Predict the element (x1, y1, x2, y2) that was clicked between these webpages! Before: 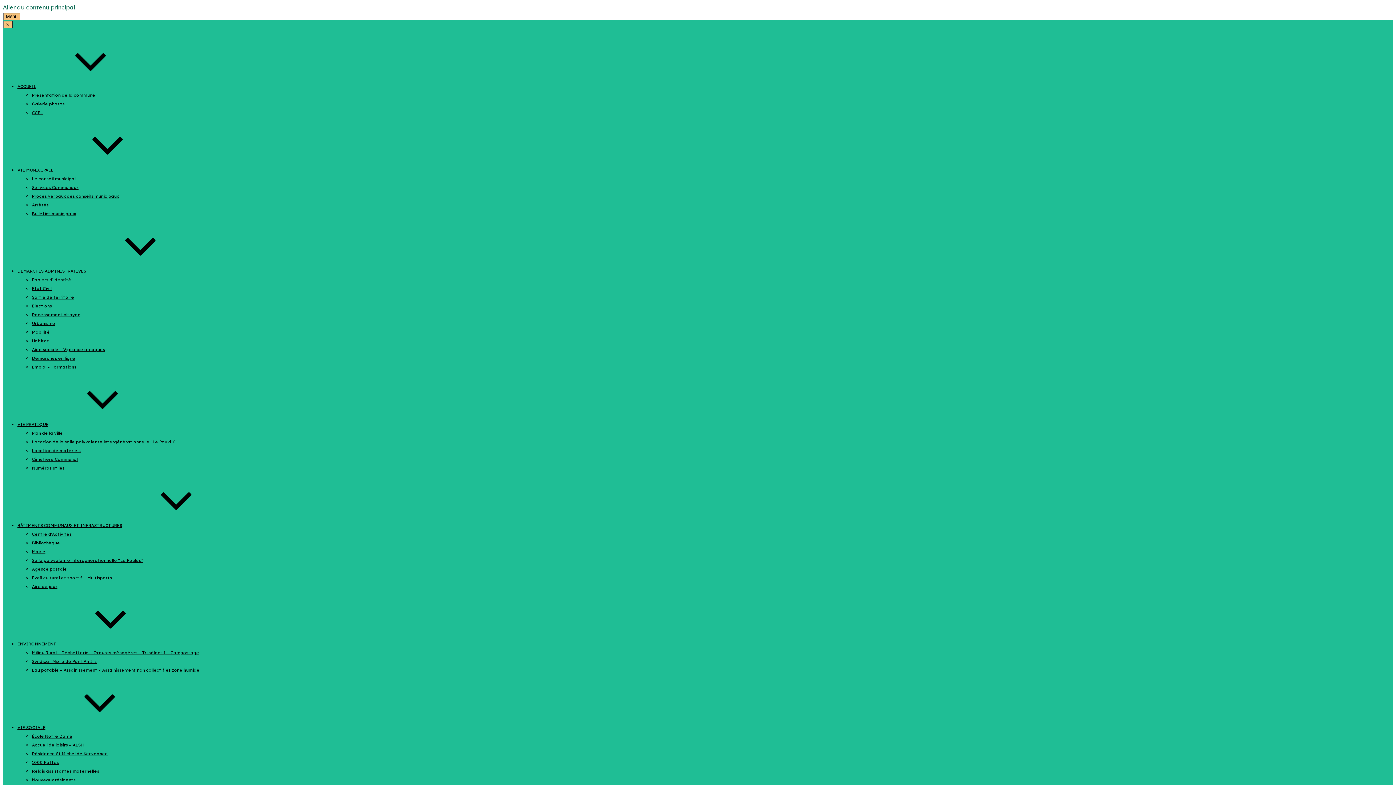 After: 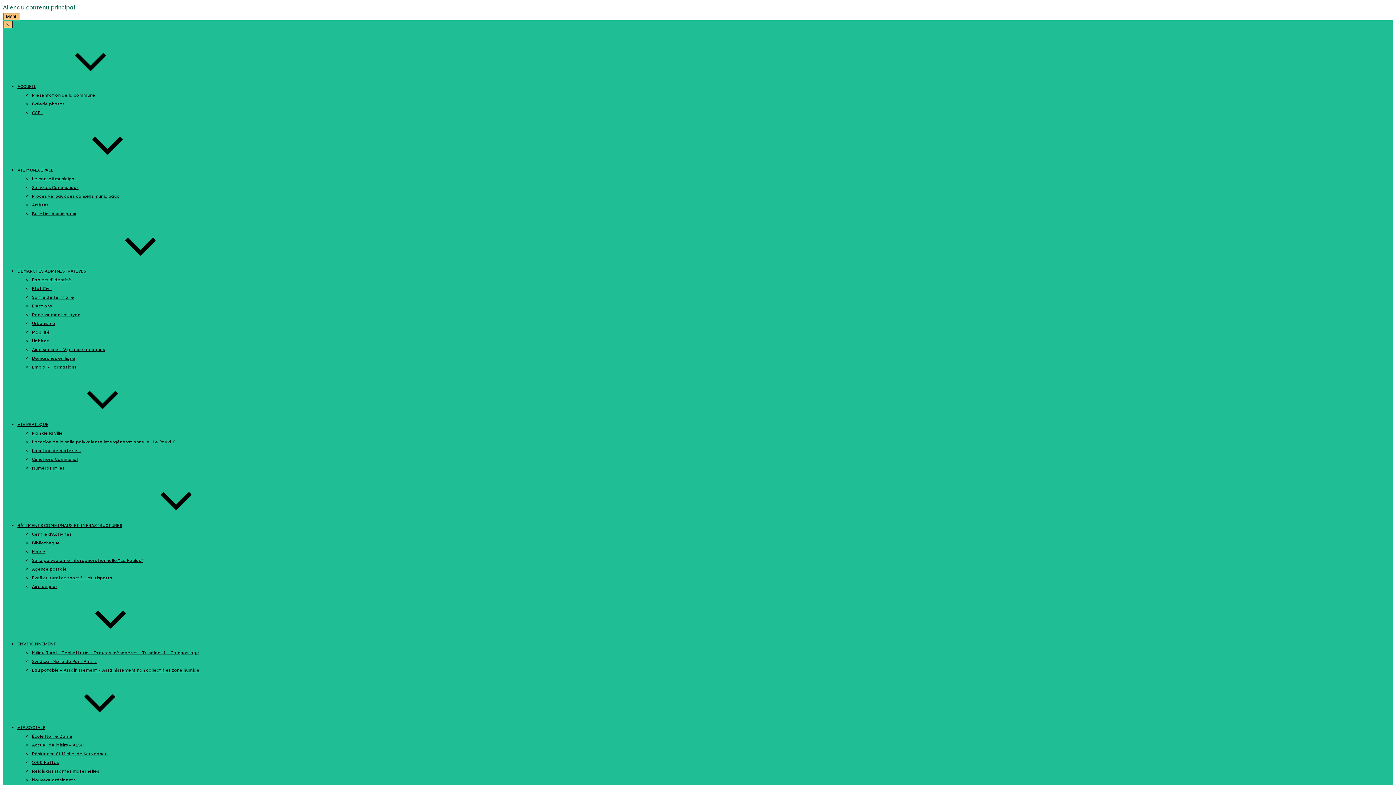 Action: label: Aire de jeux bbox: (32, 583, 57, 589)